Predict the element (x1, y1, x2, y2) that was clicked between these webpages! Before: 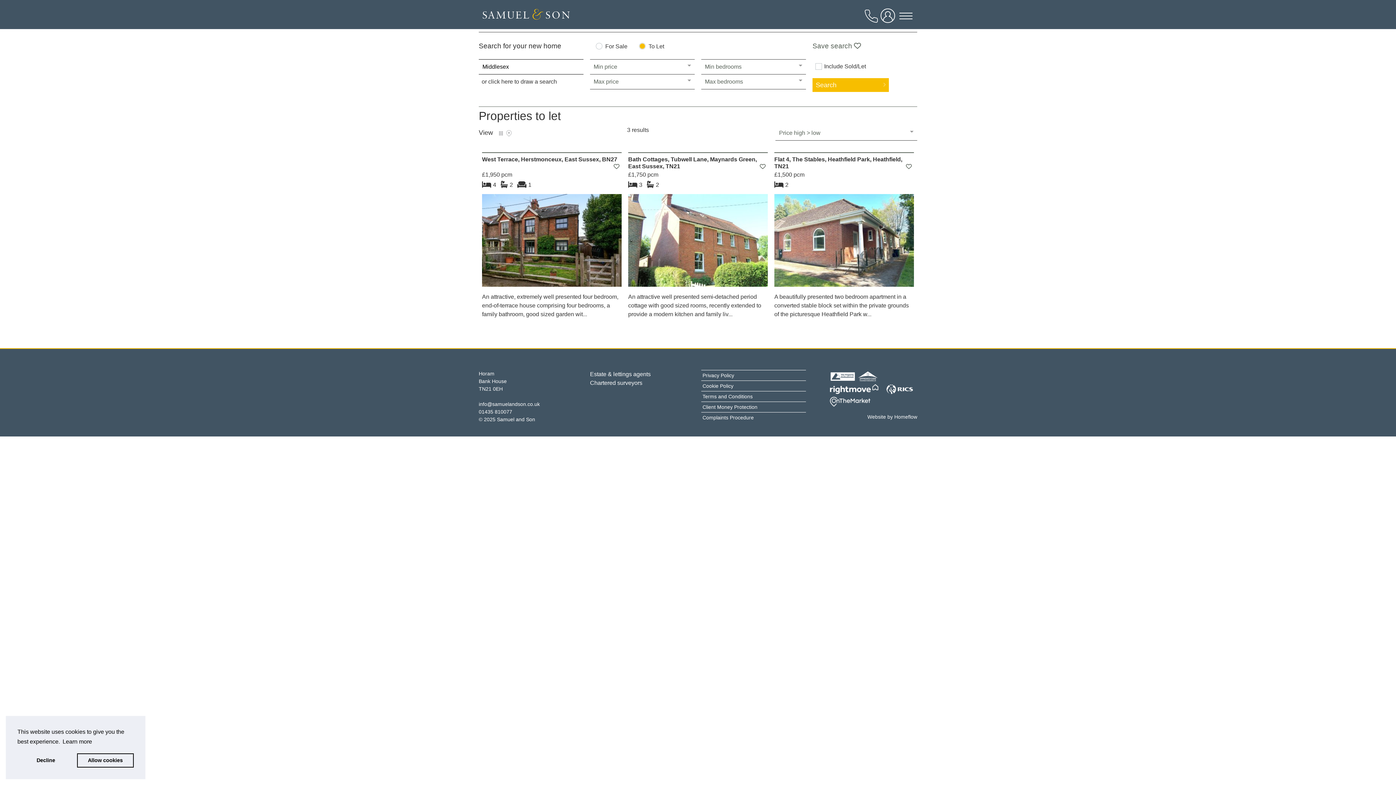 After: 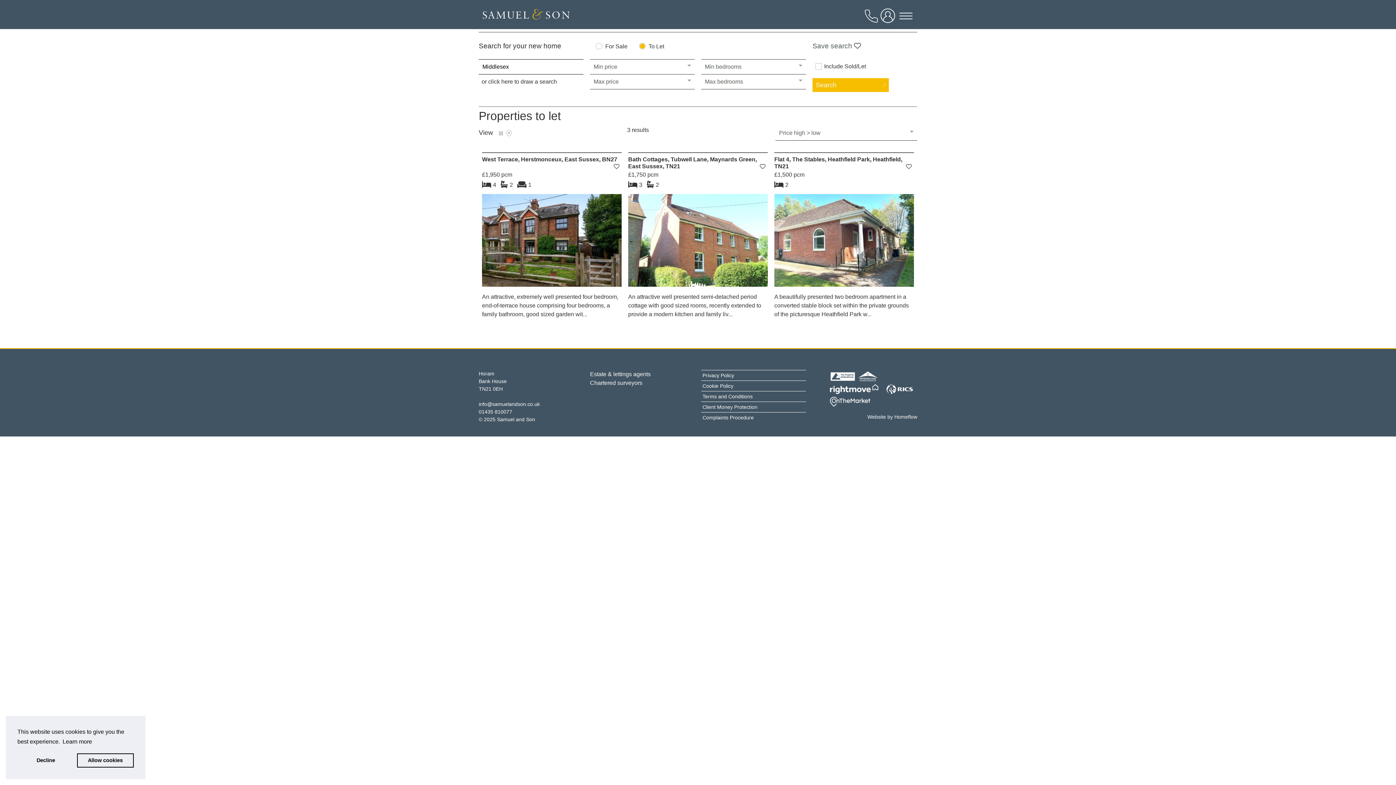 Action: label: 01435 810077 bbox: (478, 409, 512, 414)